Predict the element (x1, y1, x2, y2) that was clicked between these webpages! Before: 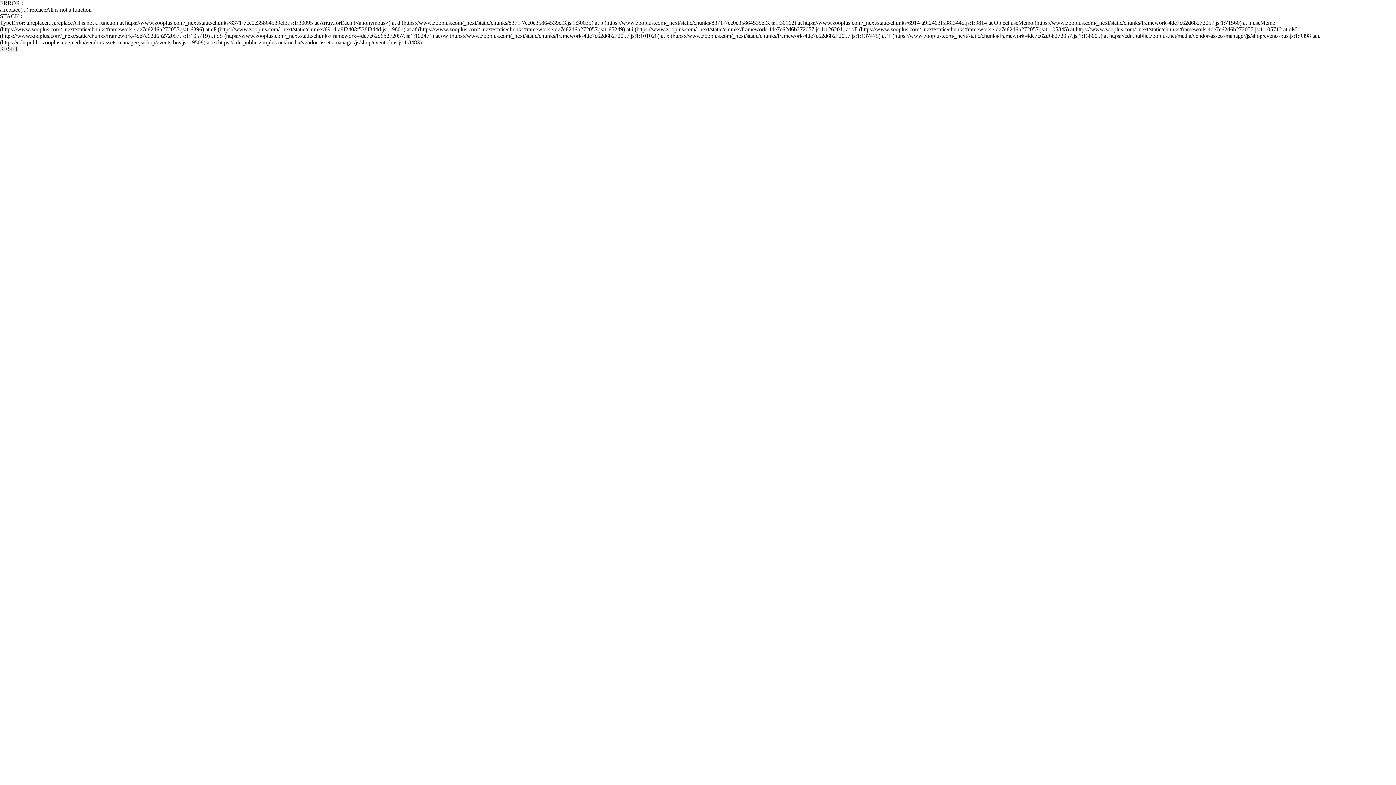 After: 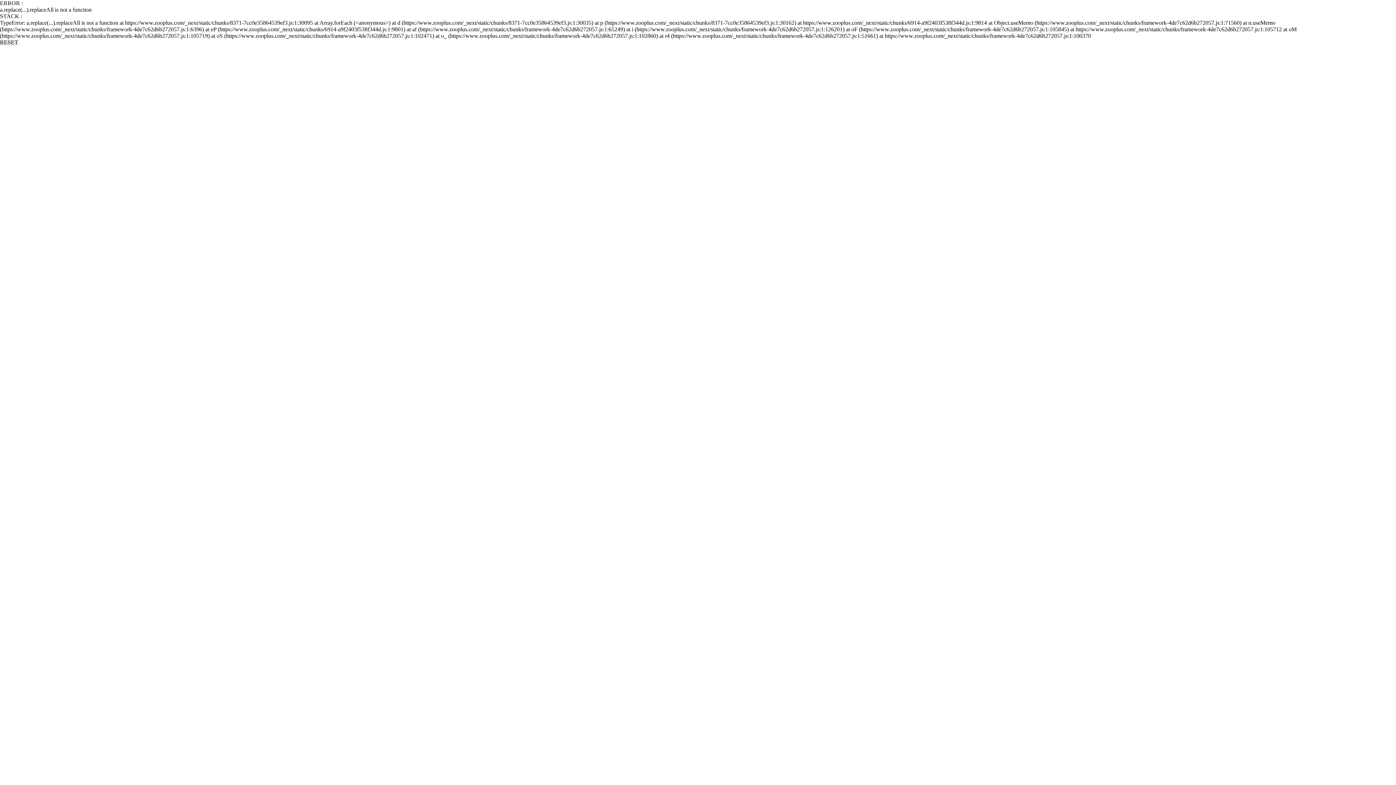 Action: label: RESET bbox: (0, 45, 18, 52)